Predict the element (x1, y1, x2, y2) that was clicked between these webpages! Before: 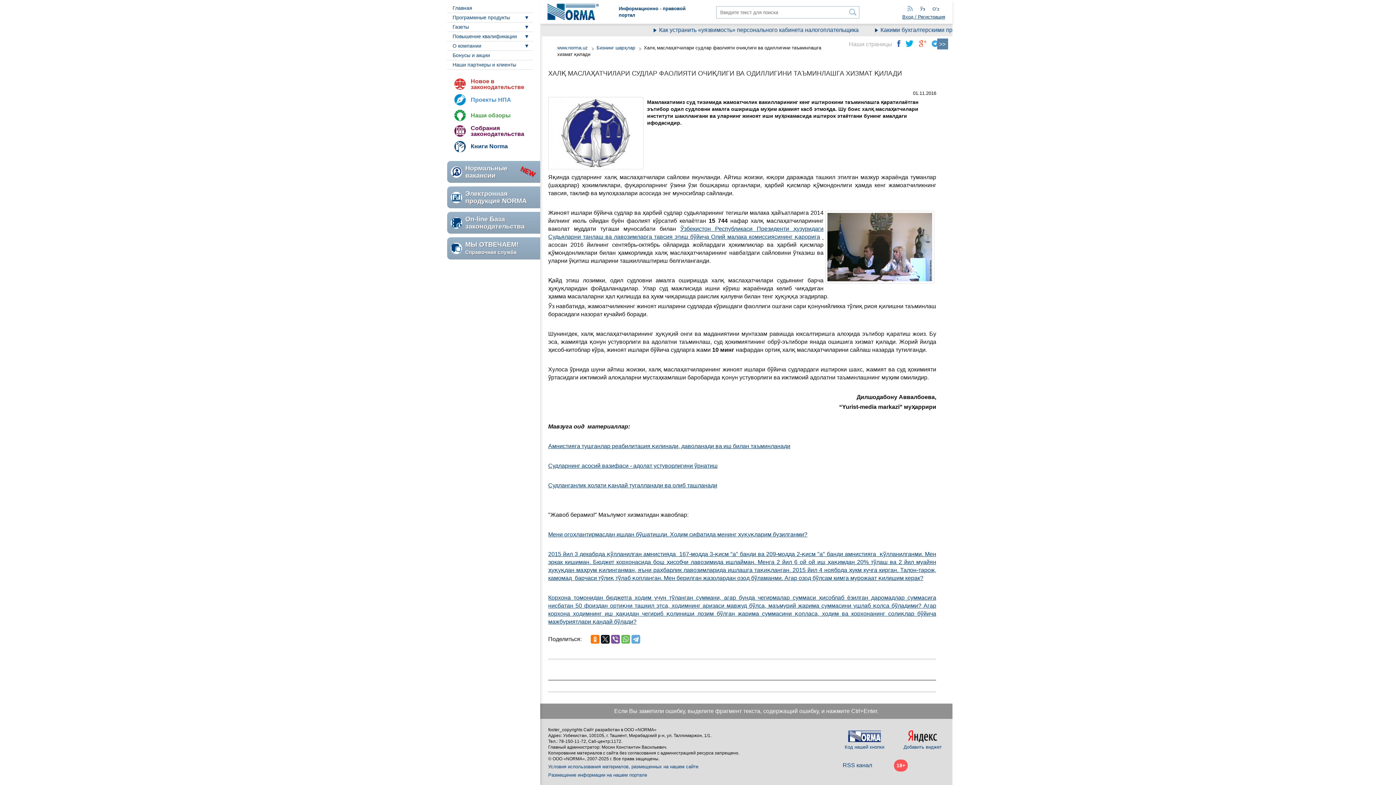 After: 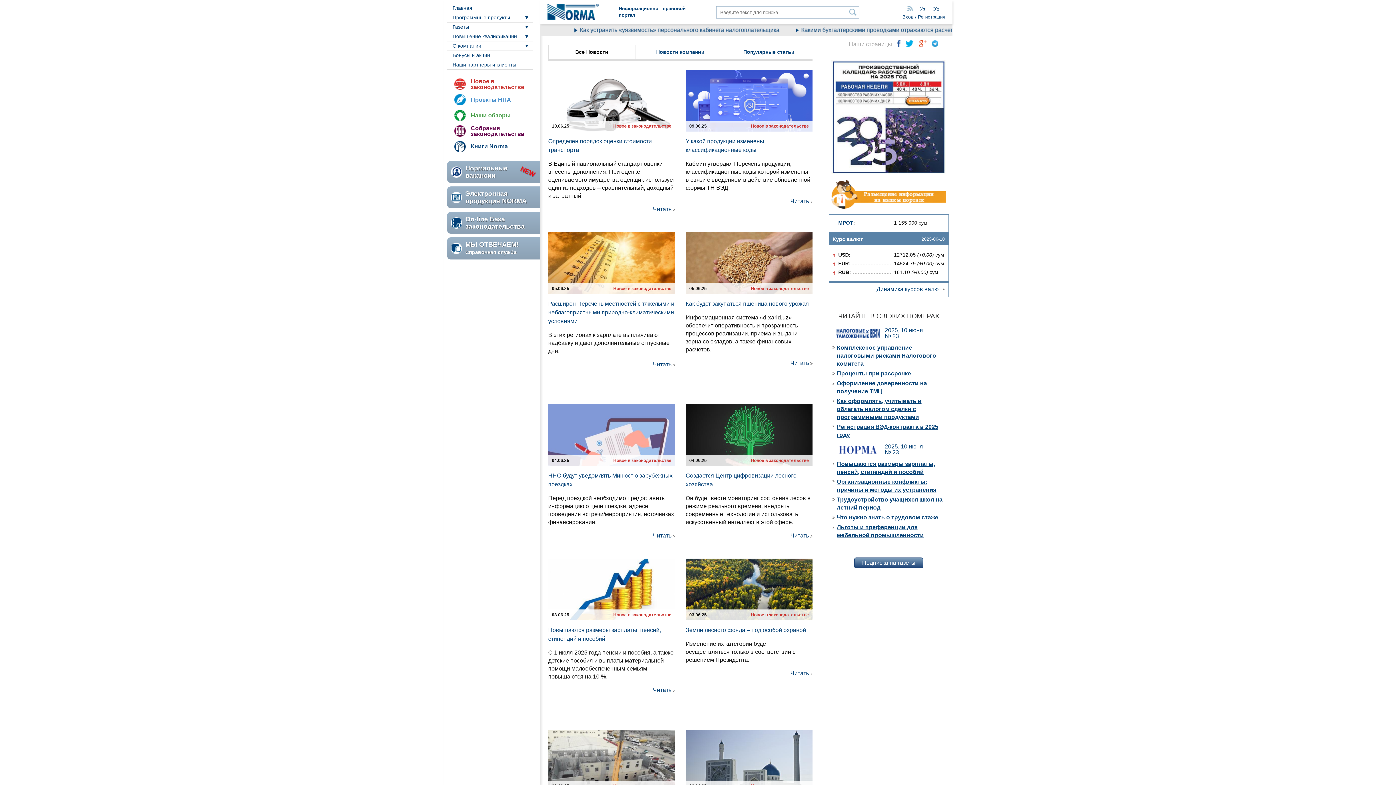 Action: label: Главная bbox: (447, 3, 533, 12)